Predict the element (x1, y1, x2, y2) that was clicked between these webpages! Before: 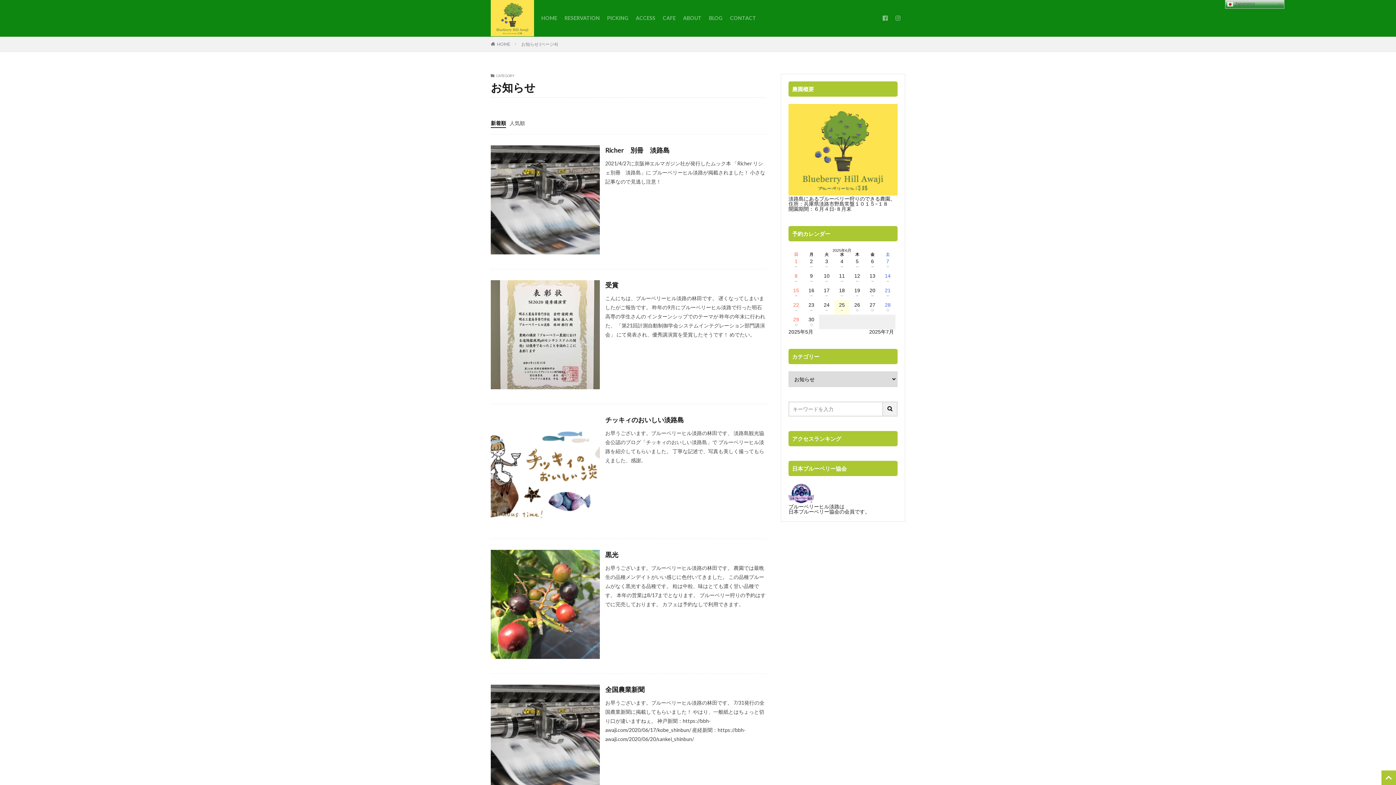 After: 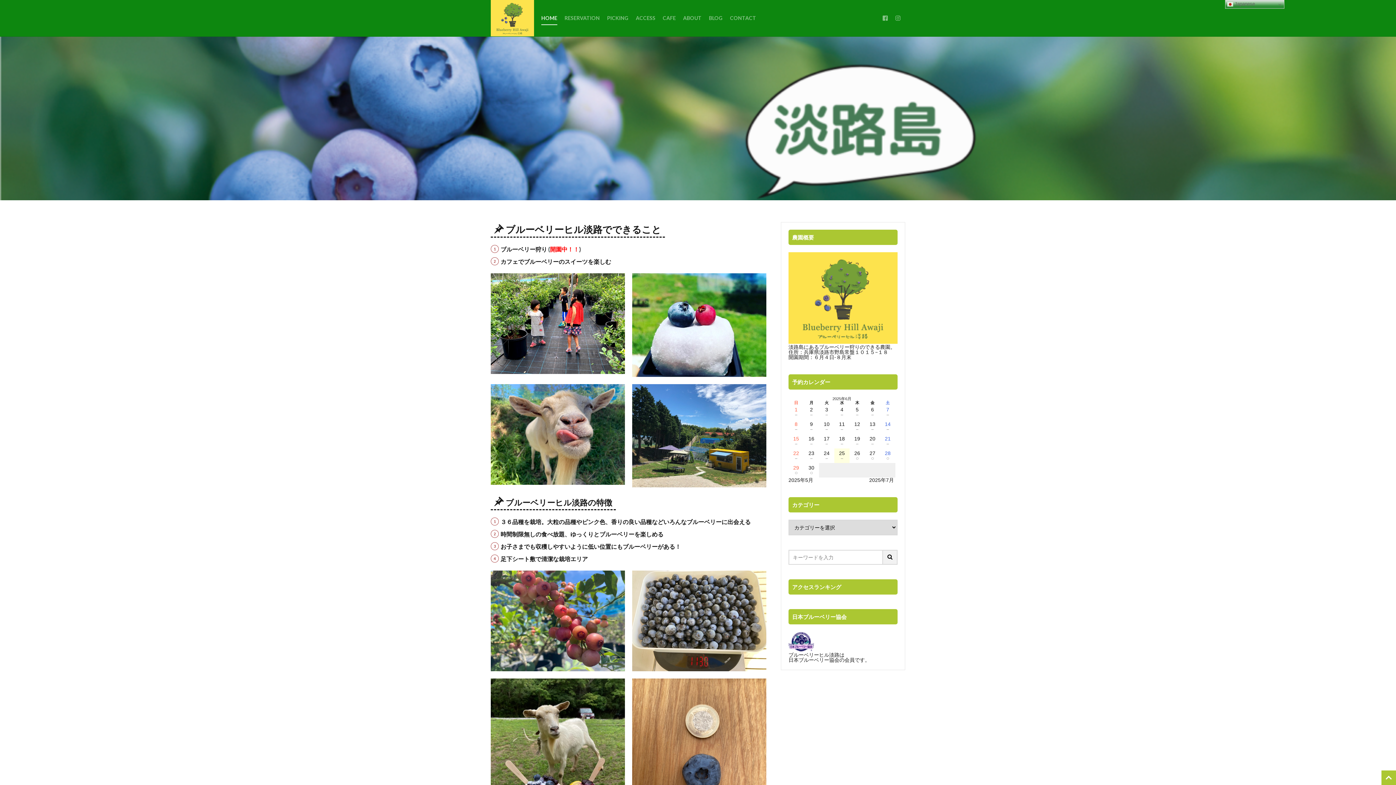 Action: bbox: (490, 0, 534, 36)